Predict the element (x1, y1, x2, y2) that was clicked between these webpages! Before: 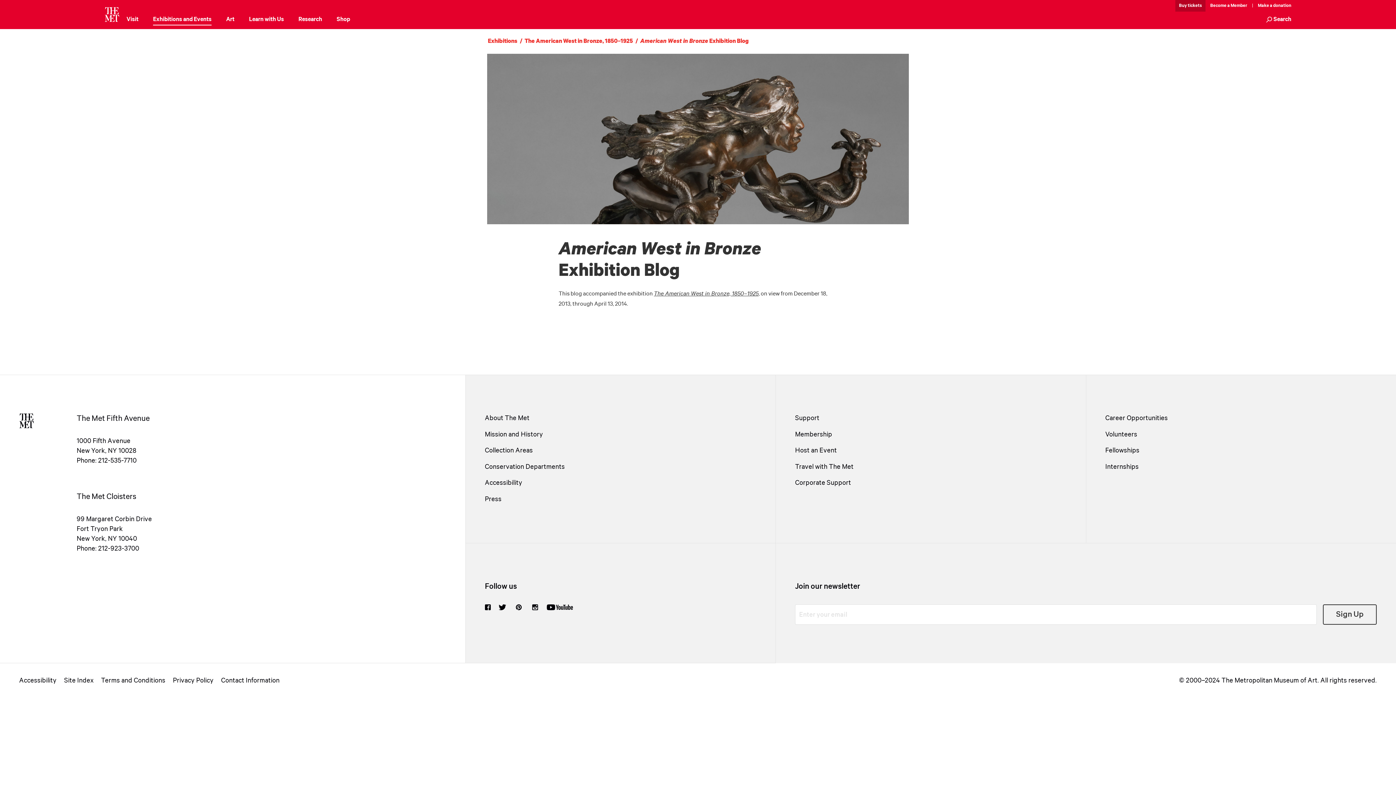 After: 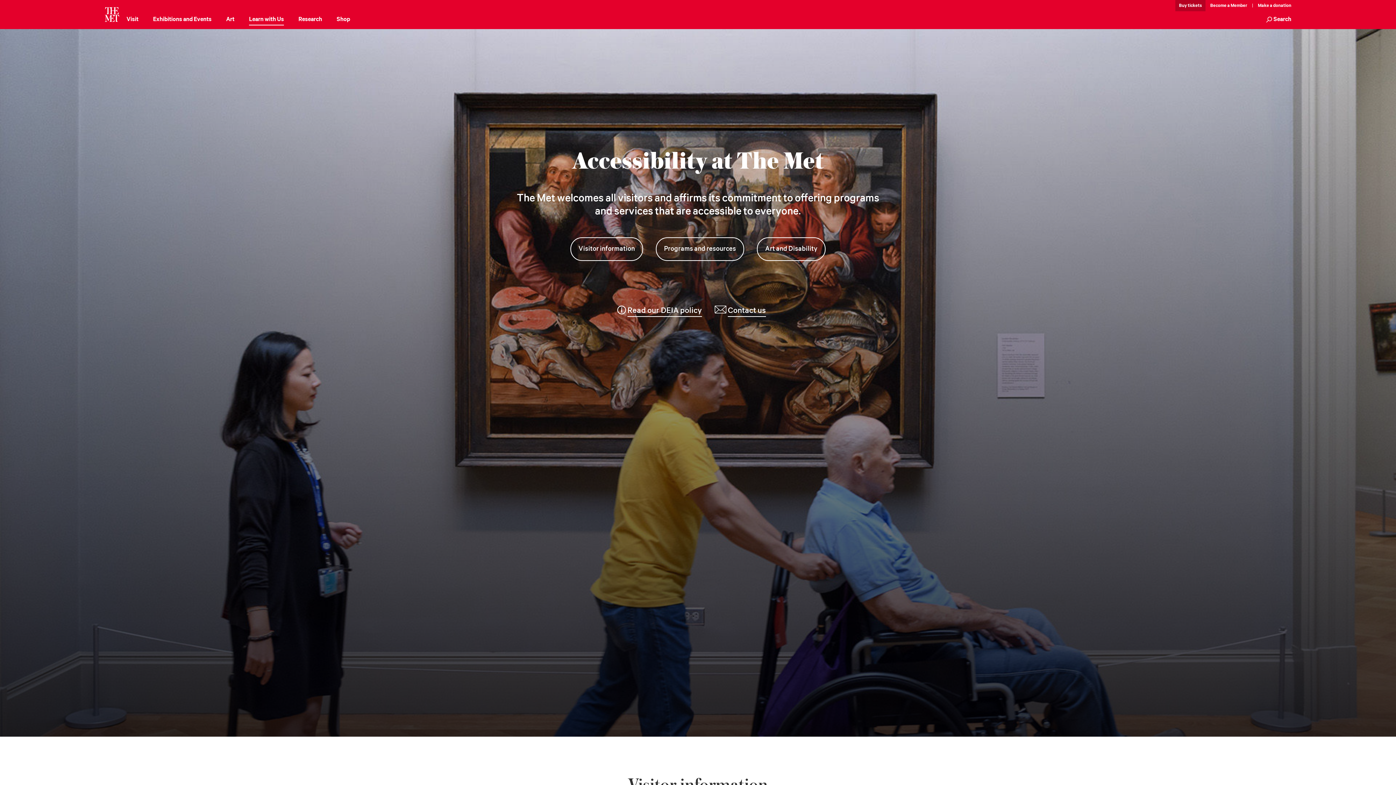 Action: label: Accessibility bbox: (485, 479, 522, 487)